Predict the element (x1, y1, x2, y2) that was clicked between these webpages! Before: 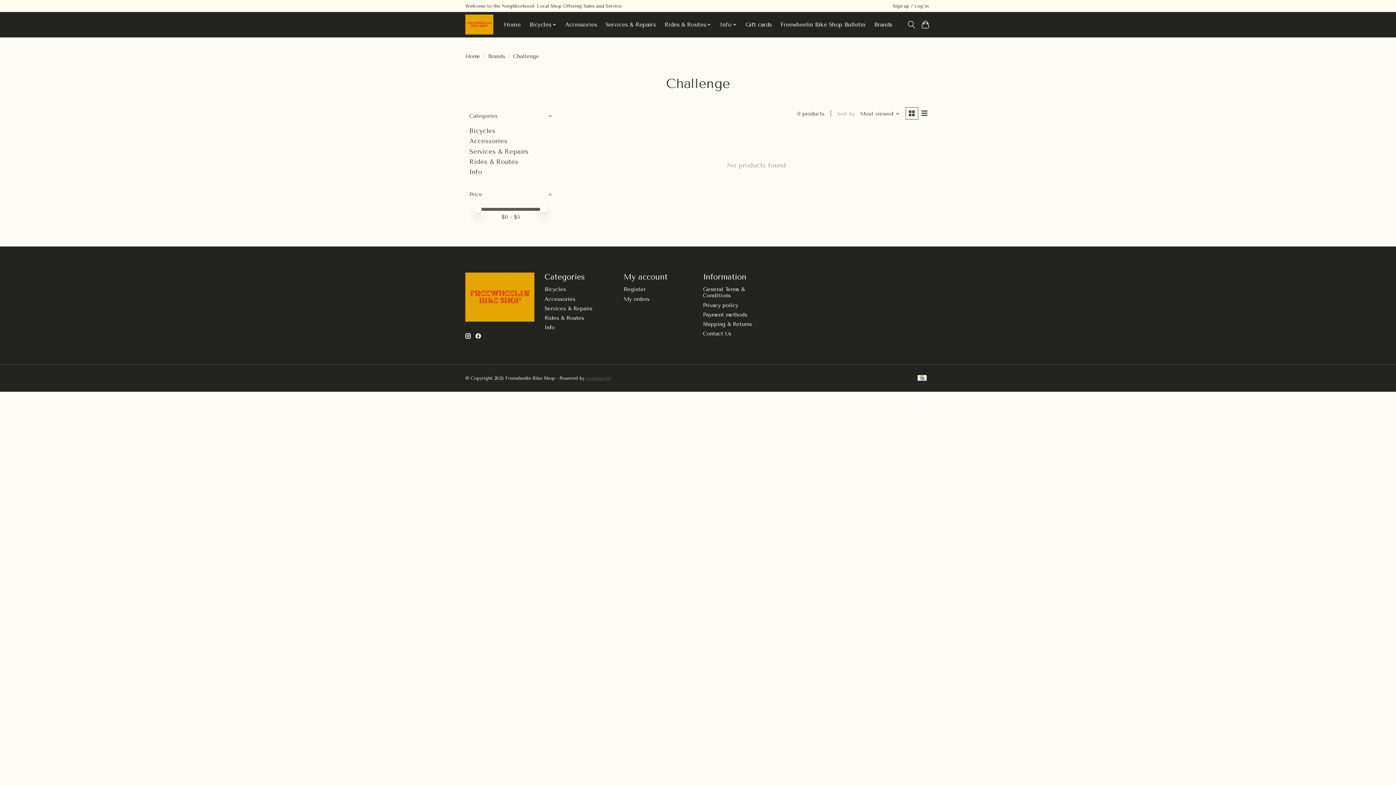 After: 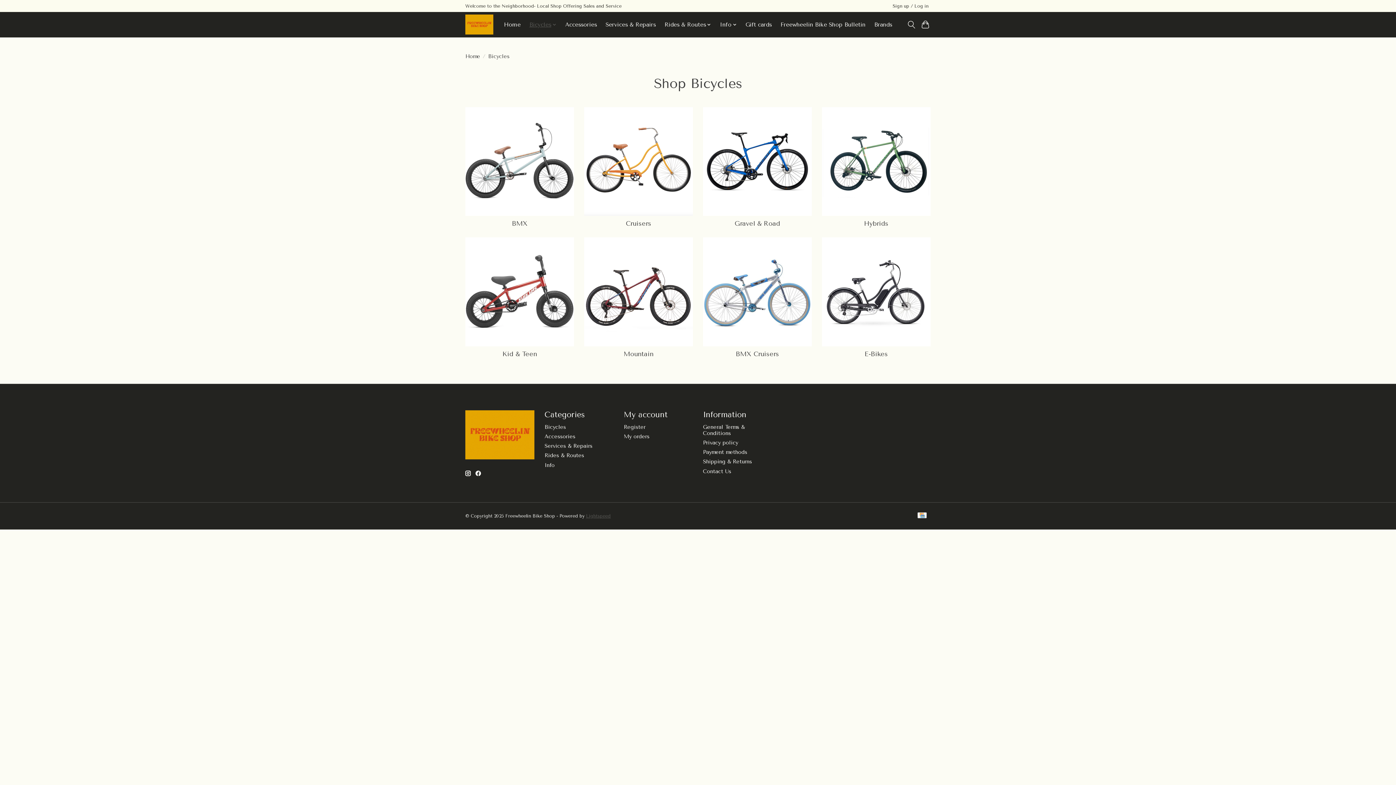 Action: label: Bicycles bbox: (469, 127, 495, 134)